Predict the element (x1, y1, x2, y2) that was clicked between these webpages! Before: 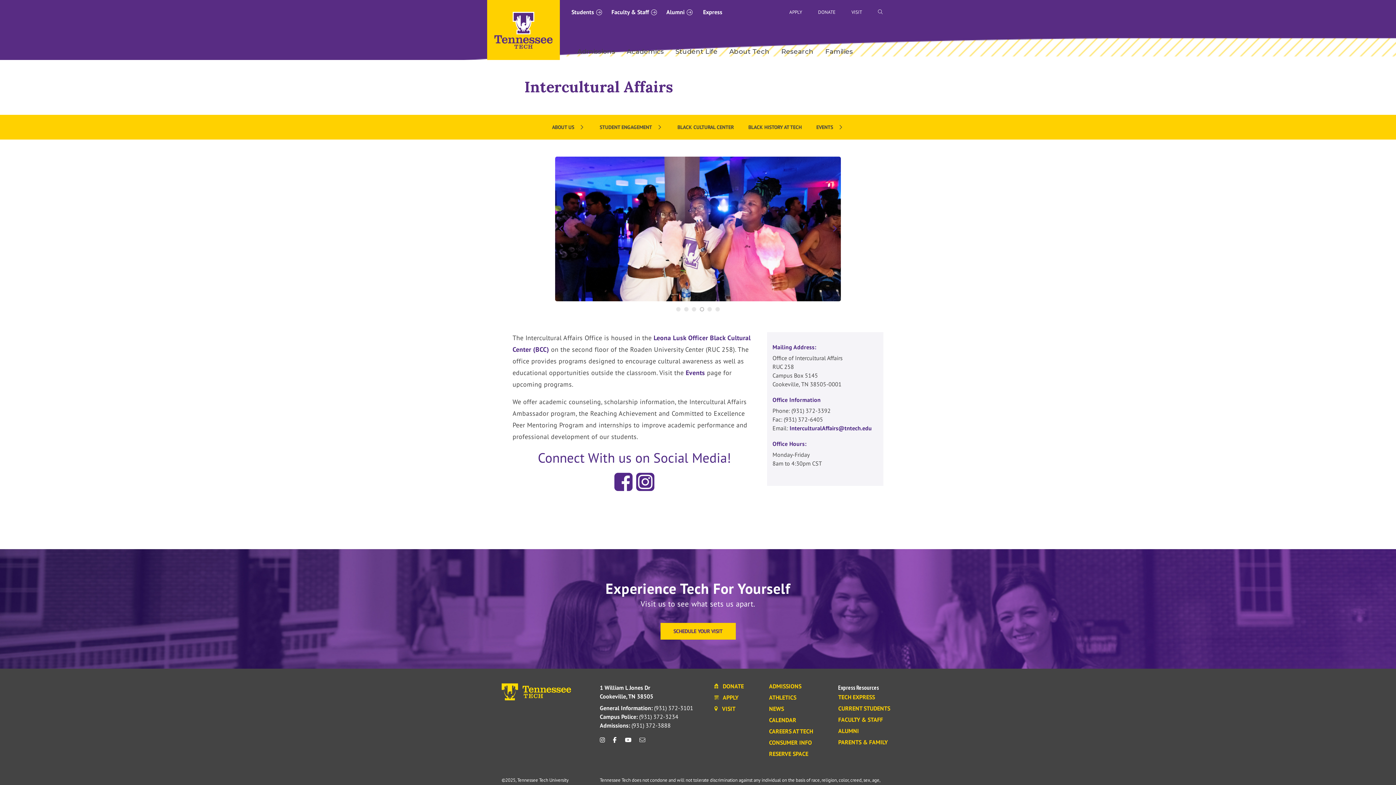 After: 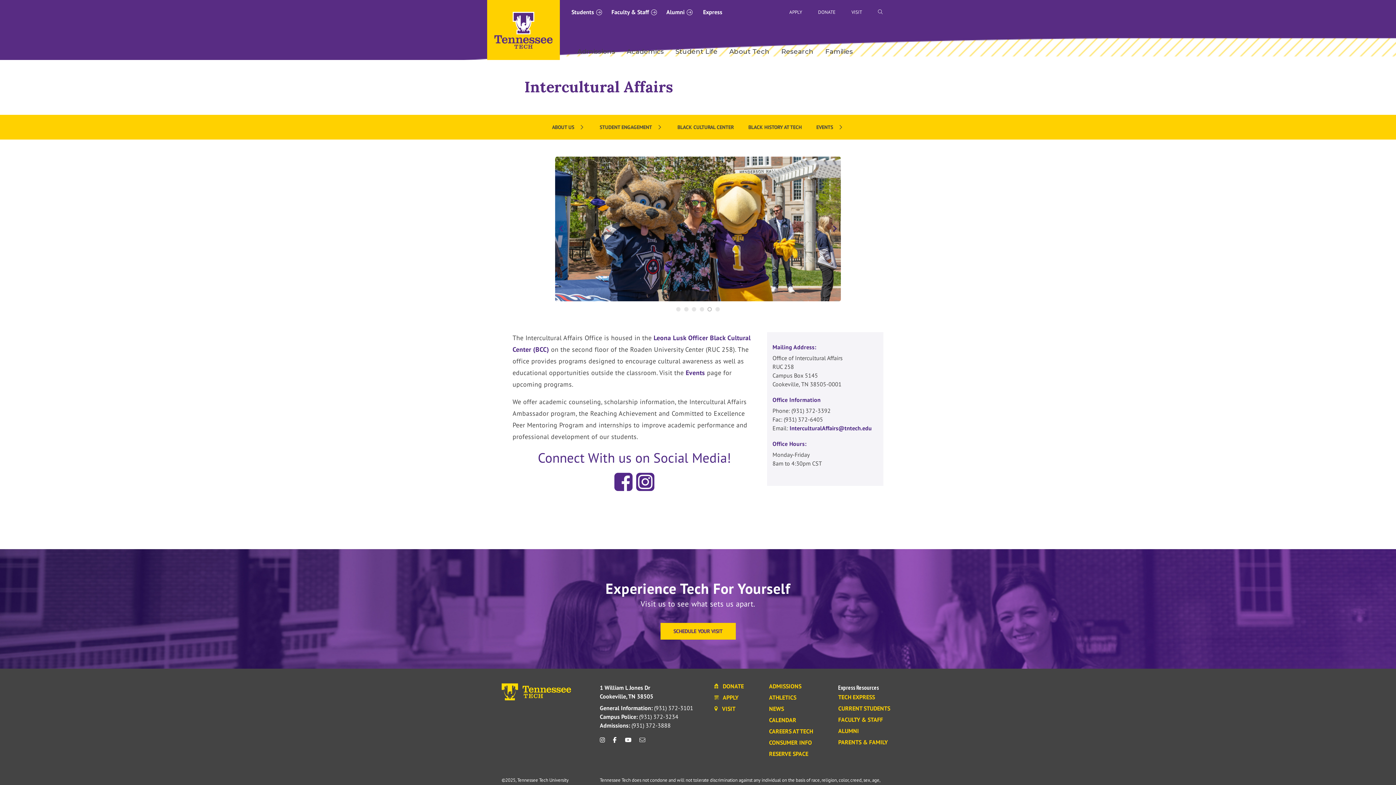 Action: label: Next Slide bbox: (832, 222, 837, 234)